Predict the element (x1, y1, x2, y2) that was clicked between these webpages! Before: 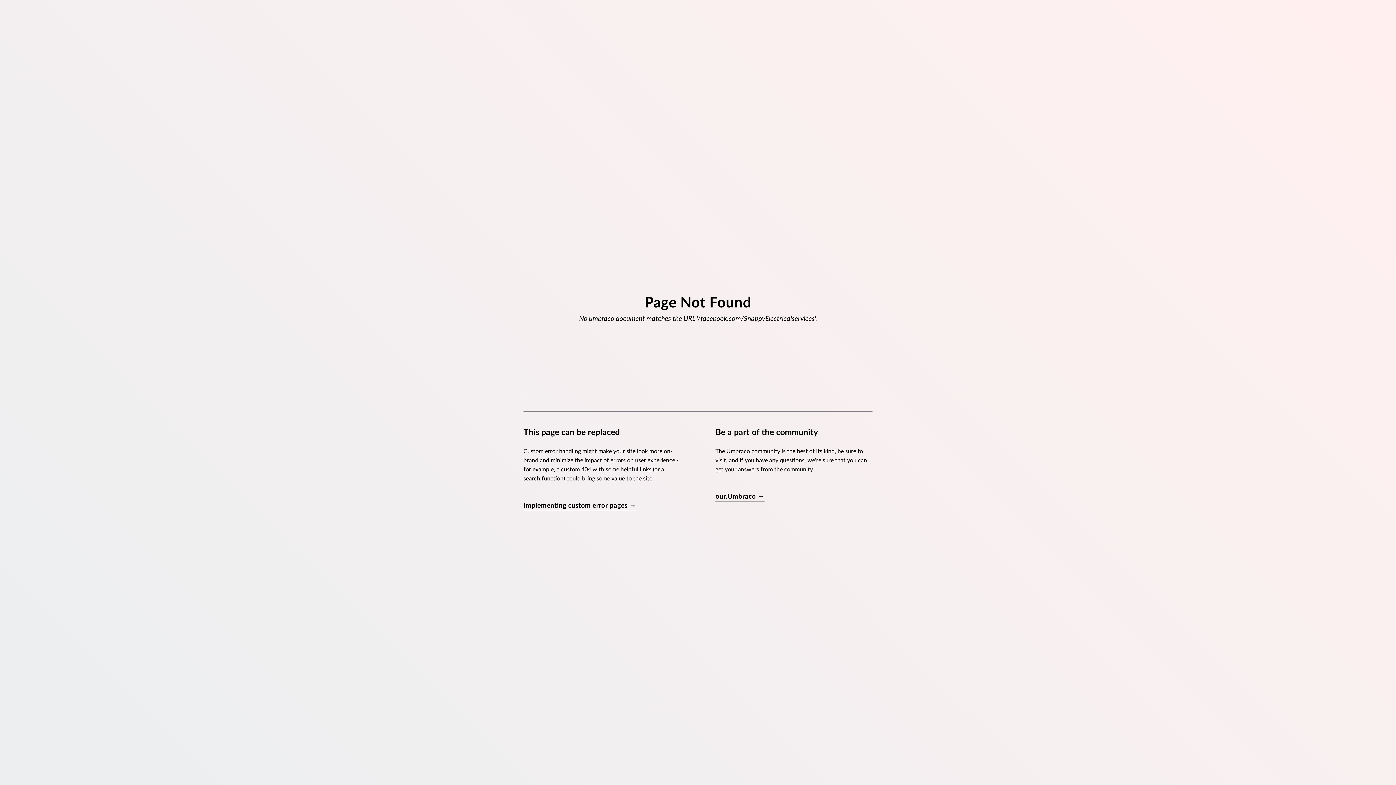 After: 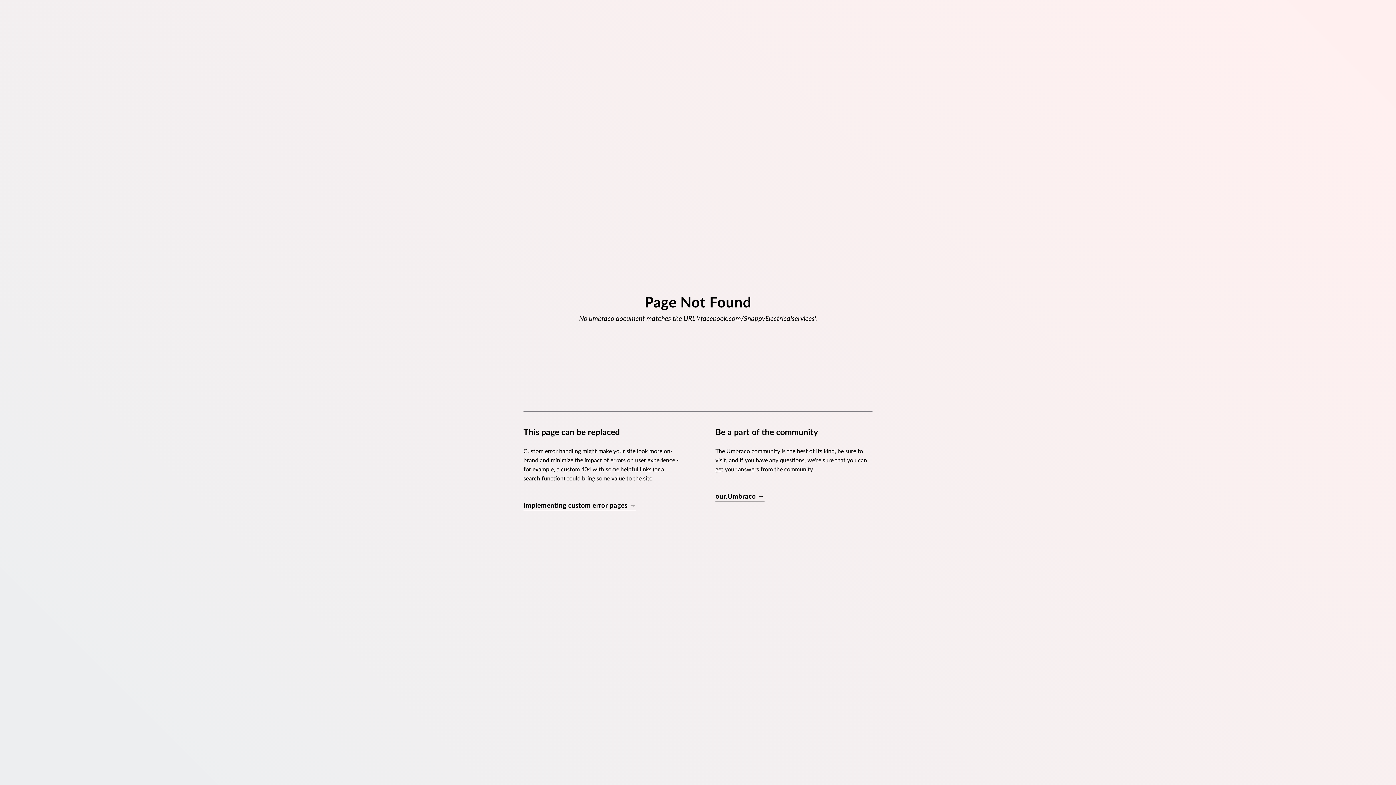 Action: label: our.Umbraco → bbox: (715, 492, 764, 502)